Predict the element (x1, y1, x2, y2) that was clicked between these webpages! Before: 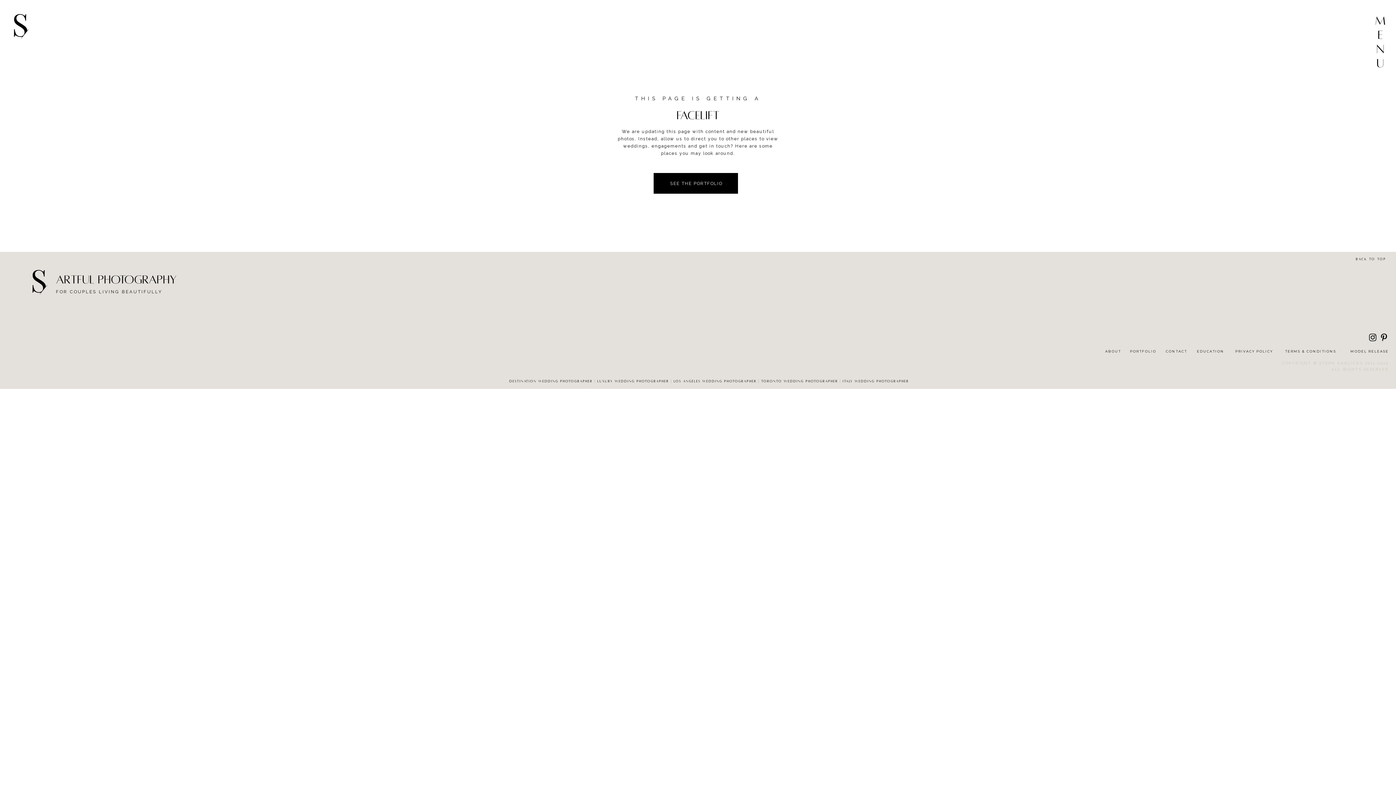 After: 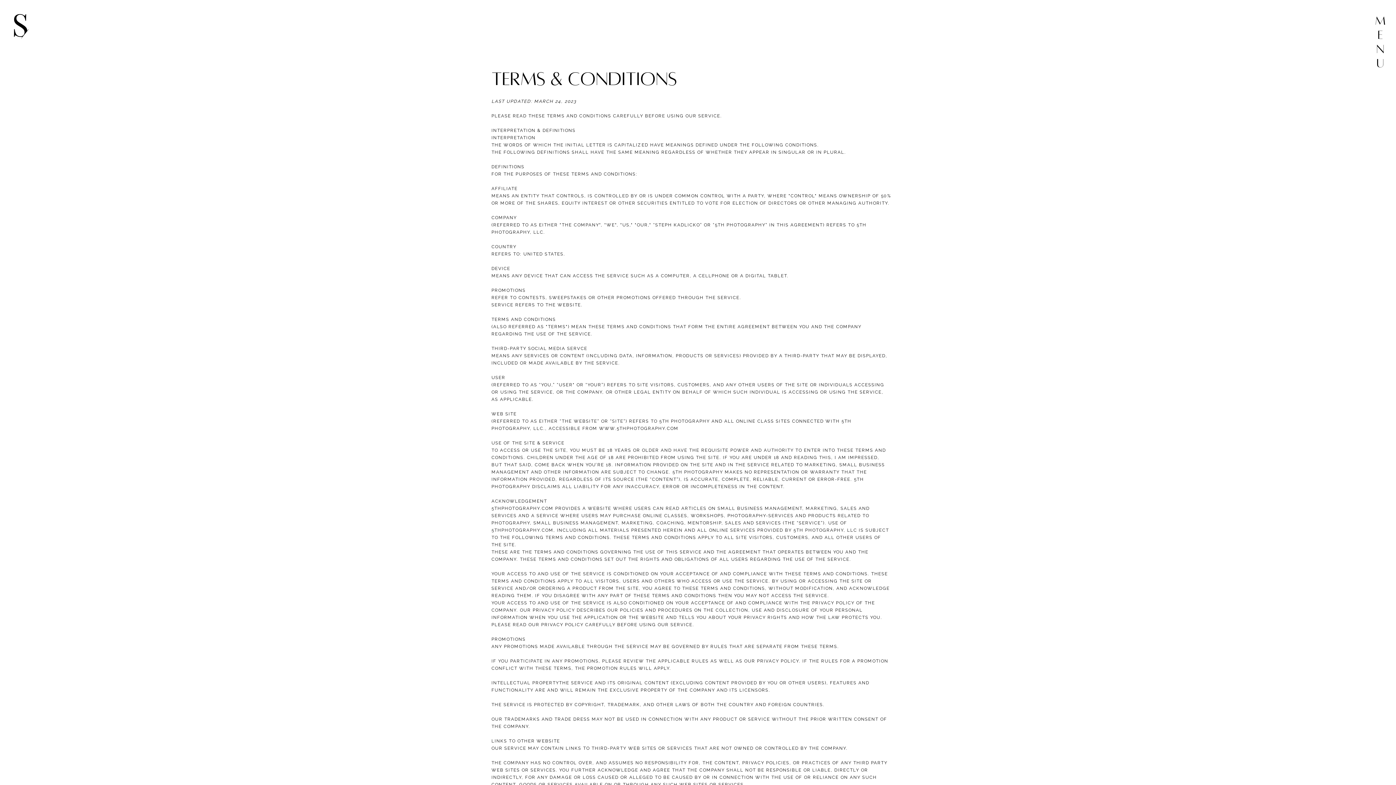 Action: bbox: (1285, 349, 1338, 354) label: TERMS & CONDITIONS